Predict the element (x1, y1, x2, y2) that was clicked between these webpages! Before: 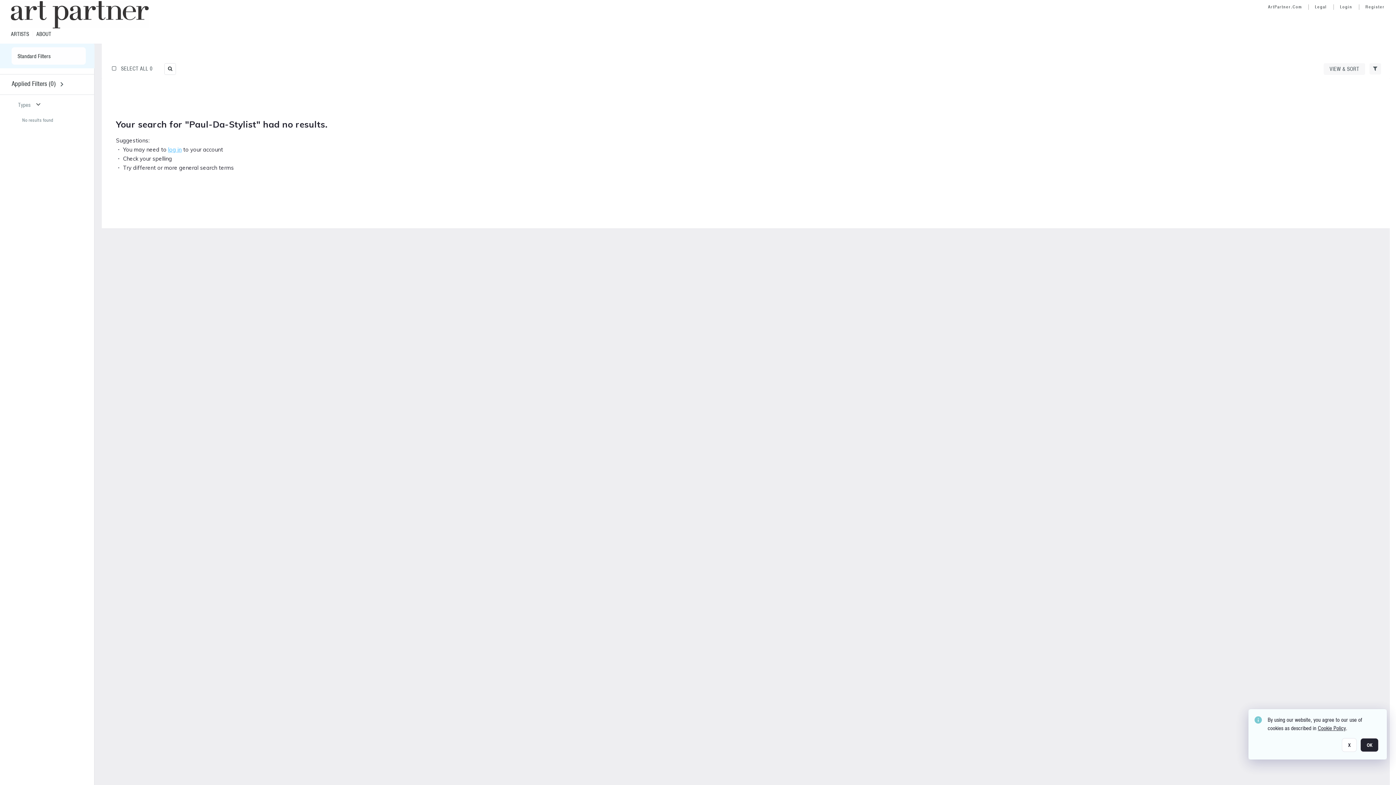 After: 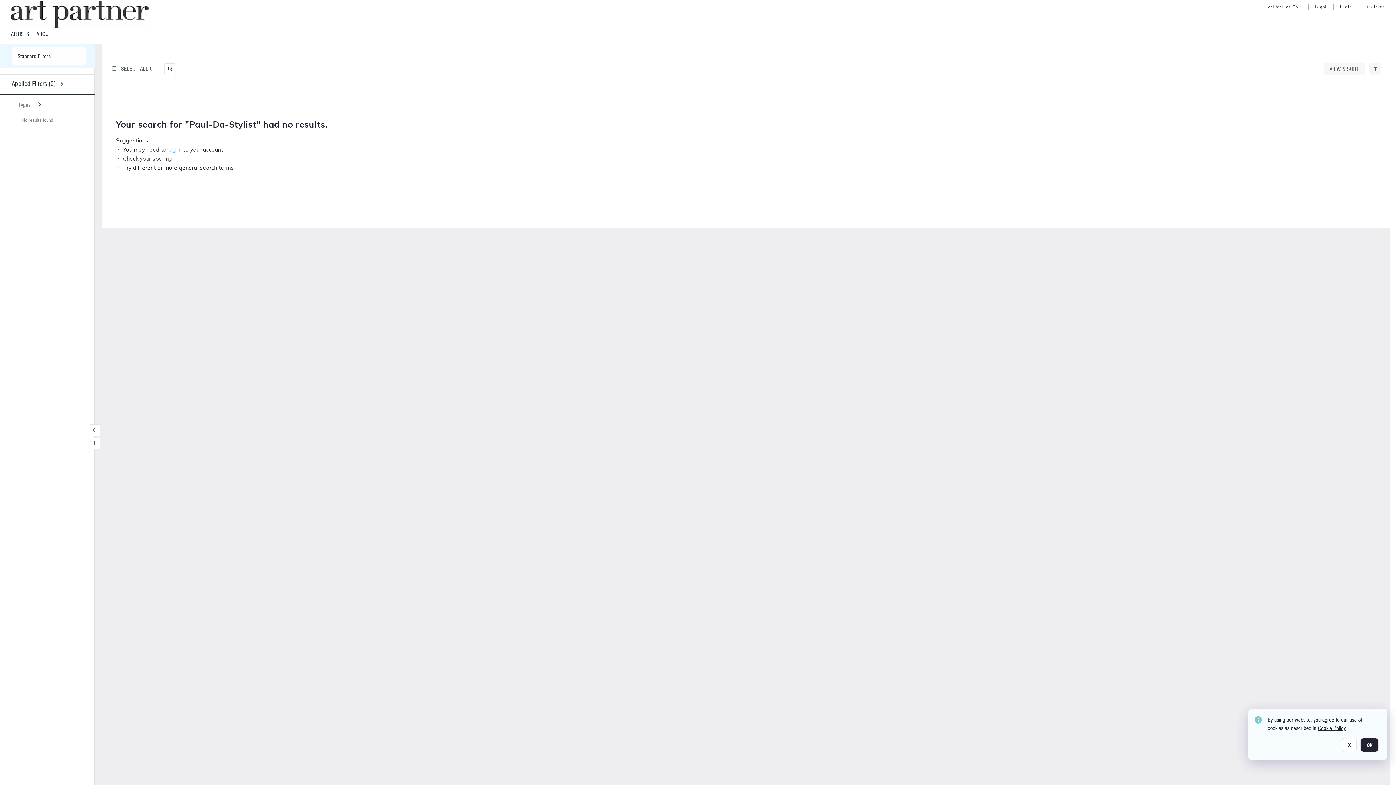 Action: bbox: (18, 100, 43, 109)